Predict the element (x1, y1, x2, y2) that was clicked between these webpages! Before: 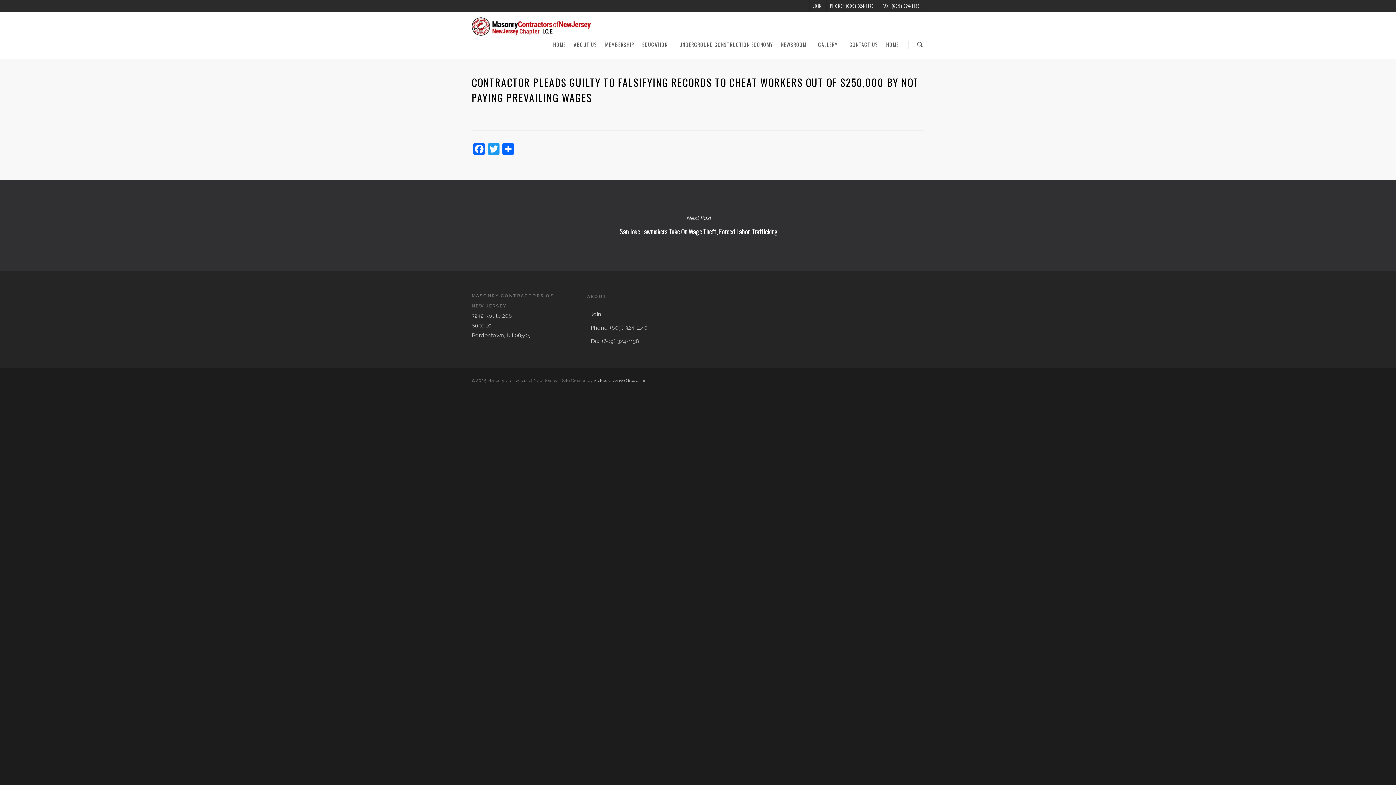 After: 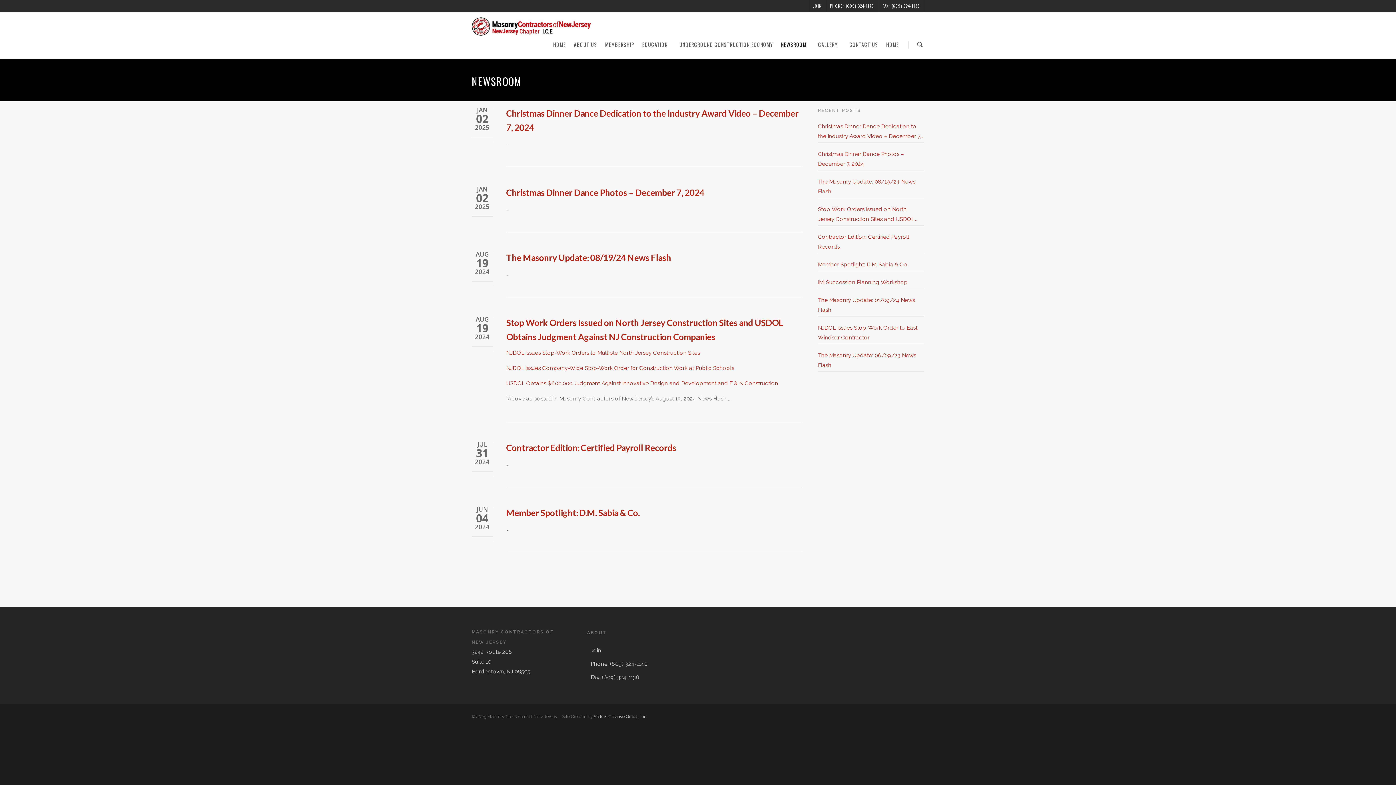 Action: bbox: (777, 35, 814, 58) label: NEWSROOM